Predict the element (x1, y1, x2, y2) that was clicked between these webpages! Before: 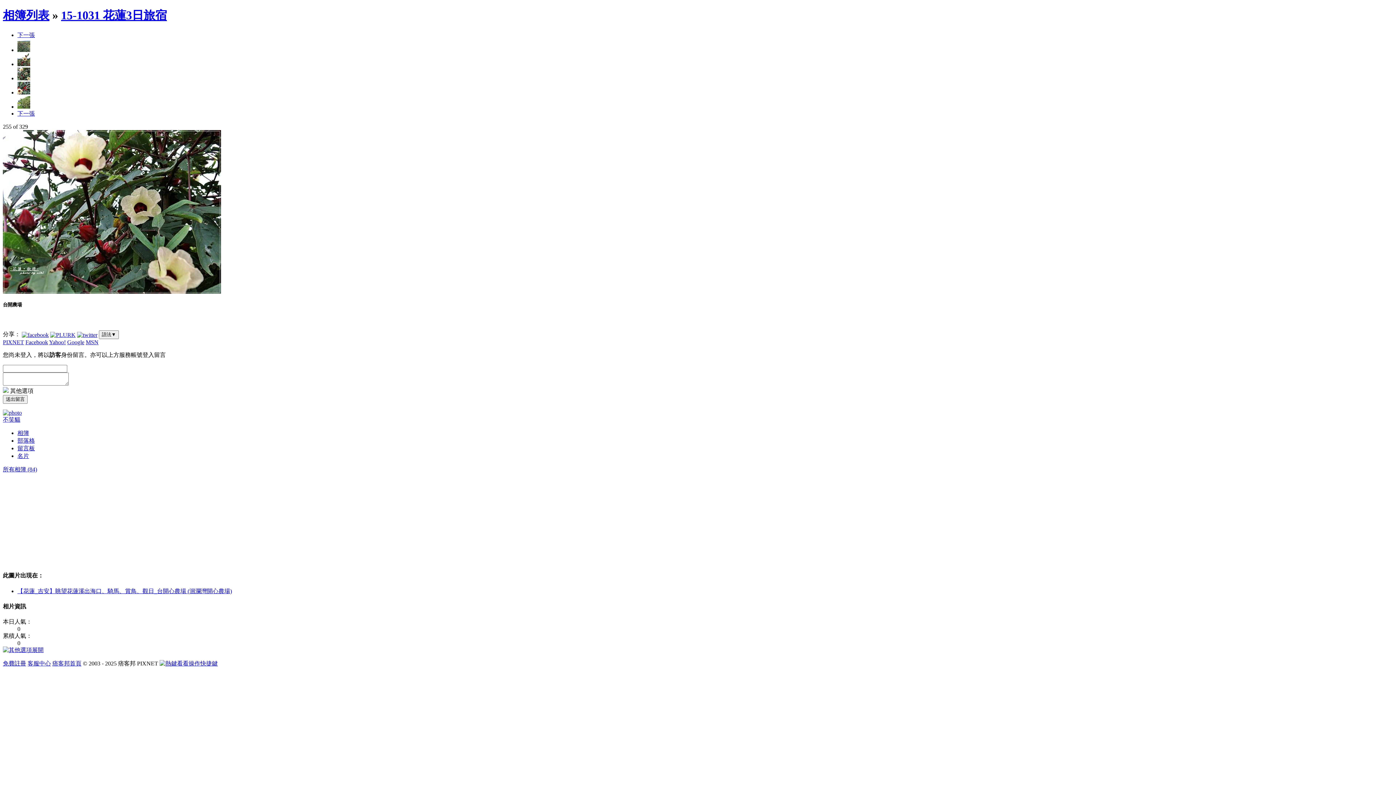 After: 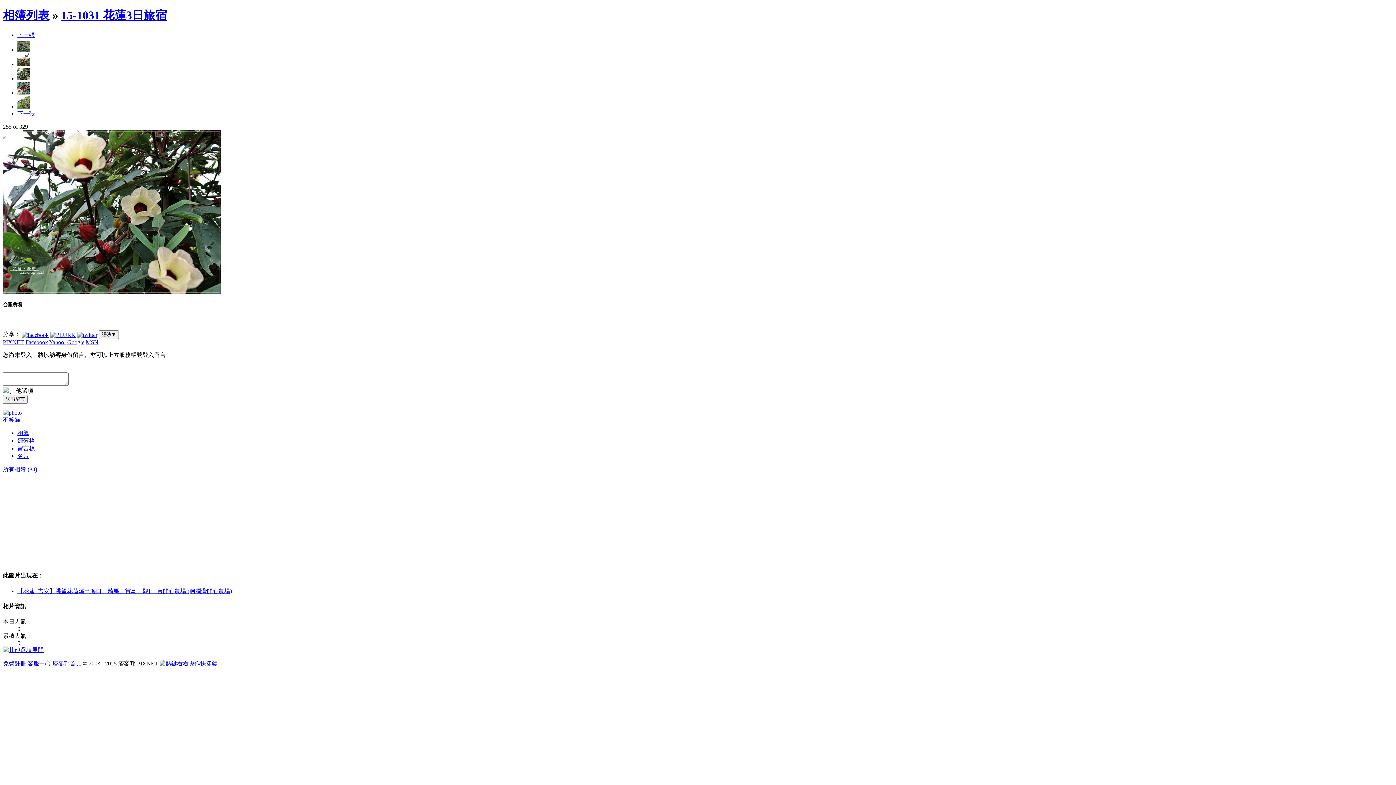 Action: label: 痞客邦首頁 bbox: (52, 660, 81, 667)